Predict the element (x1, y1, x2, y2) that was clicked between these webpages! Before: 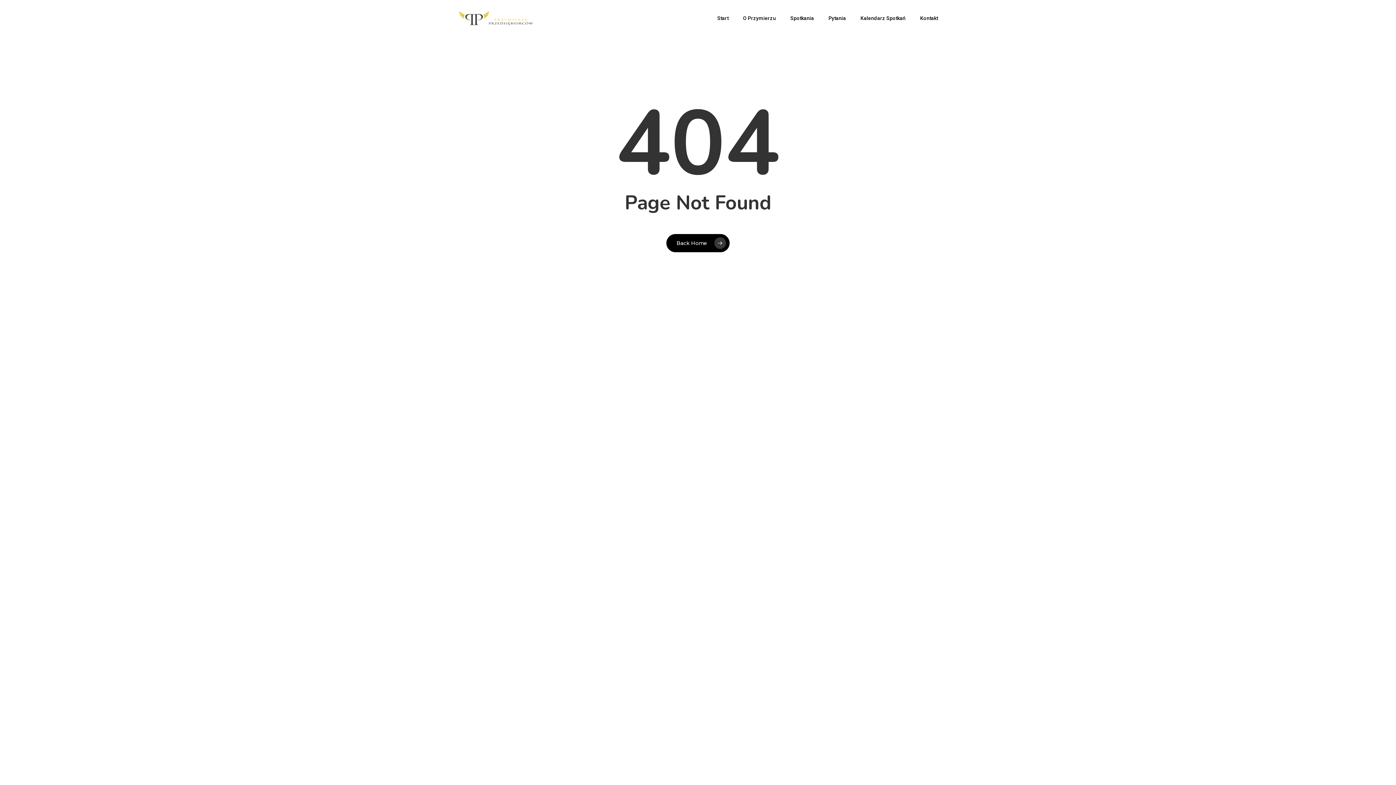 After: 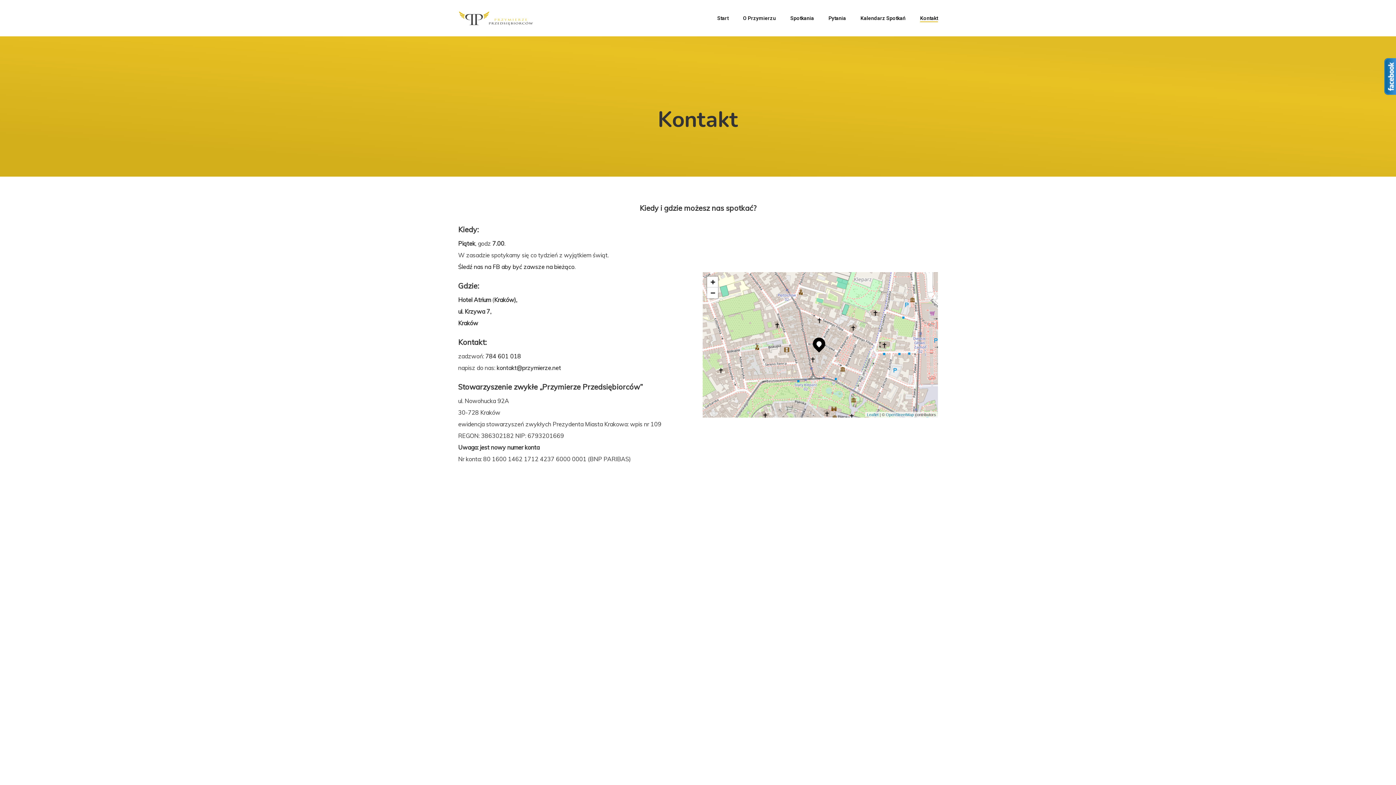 Action: bbox: (920, 15, 938, 20) label: Kontakt